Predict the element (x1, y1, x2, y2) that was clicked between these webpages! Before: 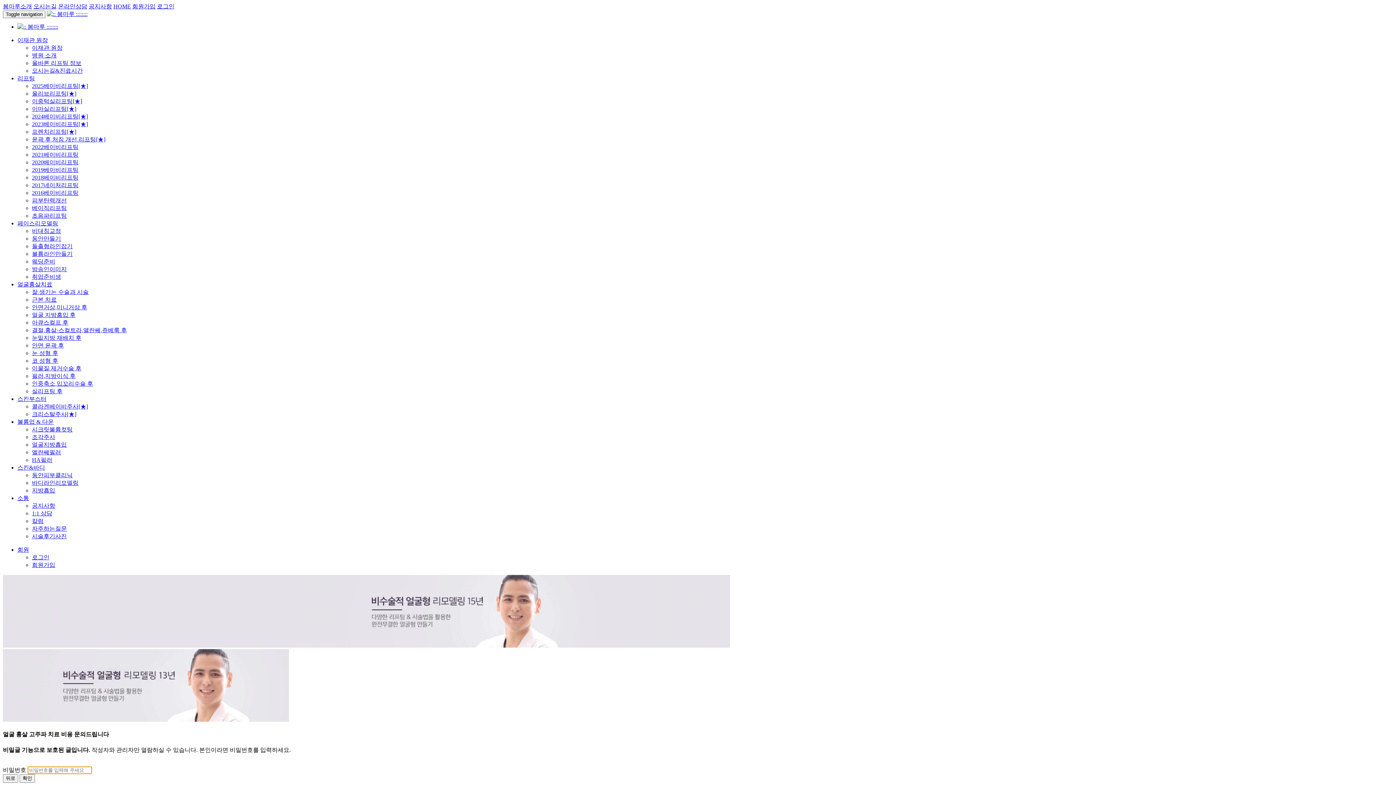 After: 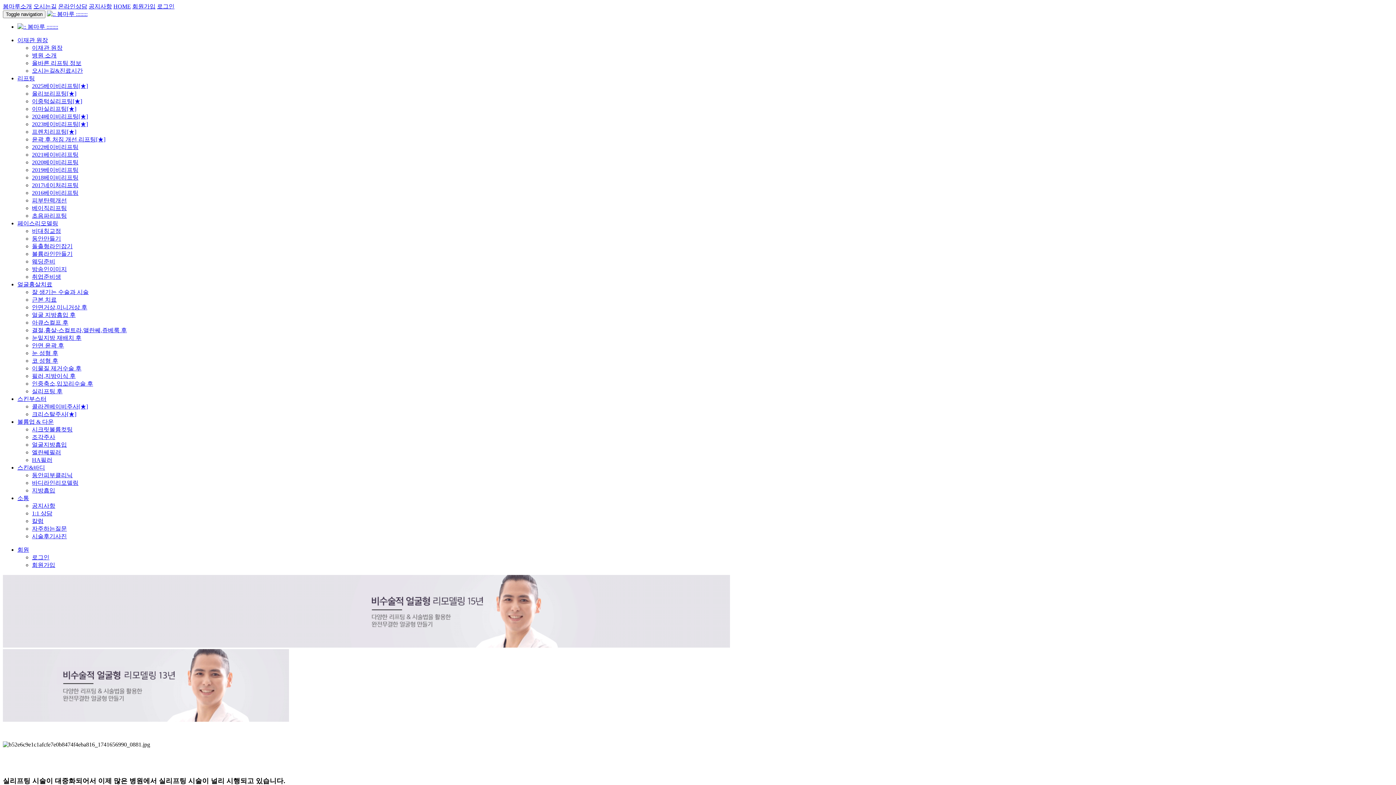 Action: bbox: (32, 82, 88, 89) label: 2025베이비리프팅[★]